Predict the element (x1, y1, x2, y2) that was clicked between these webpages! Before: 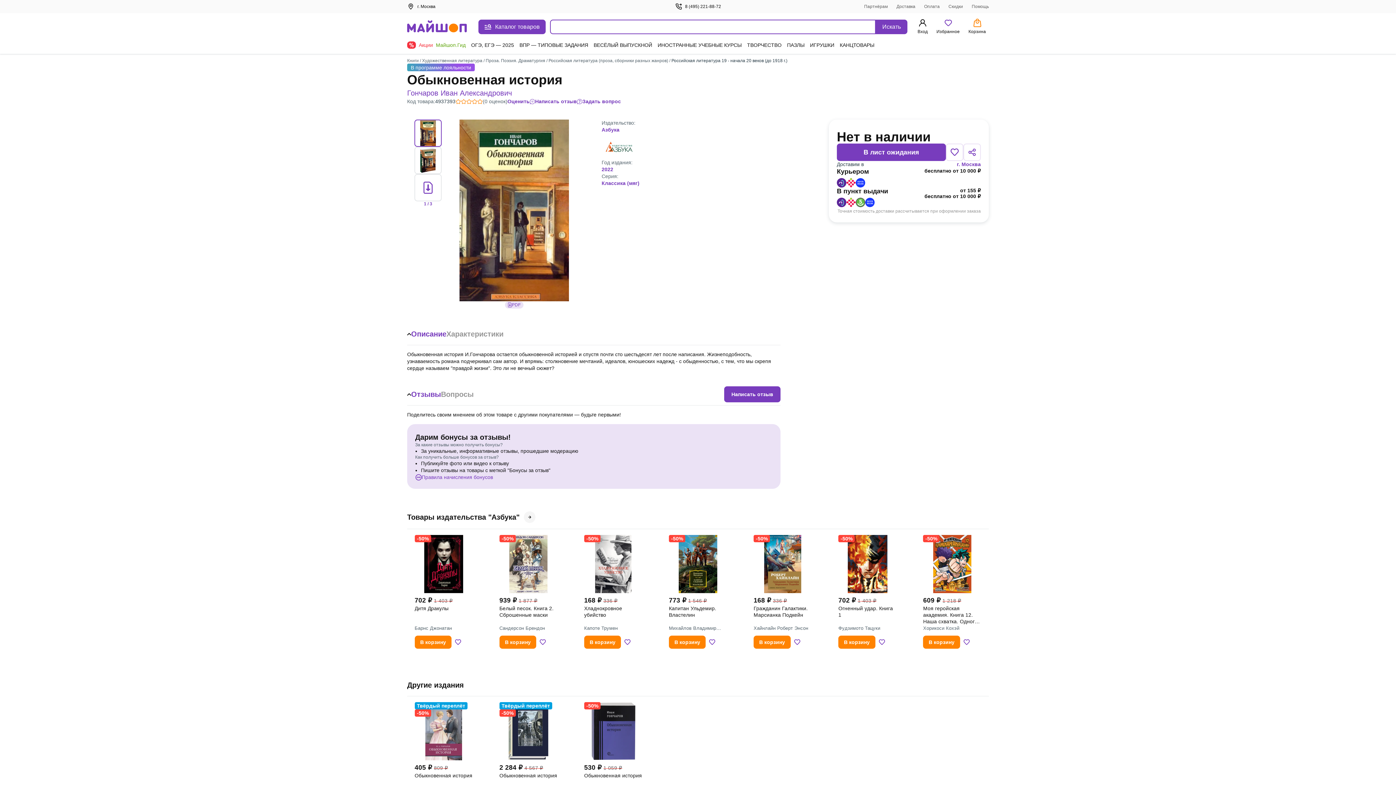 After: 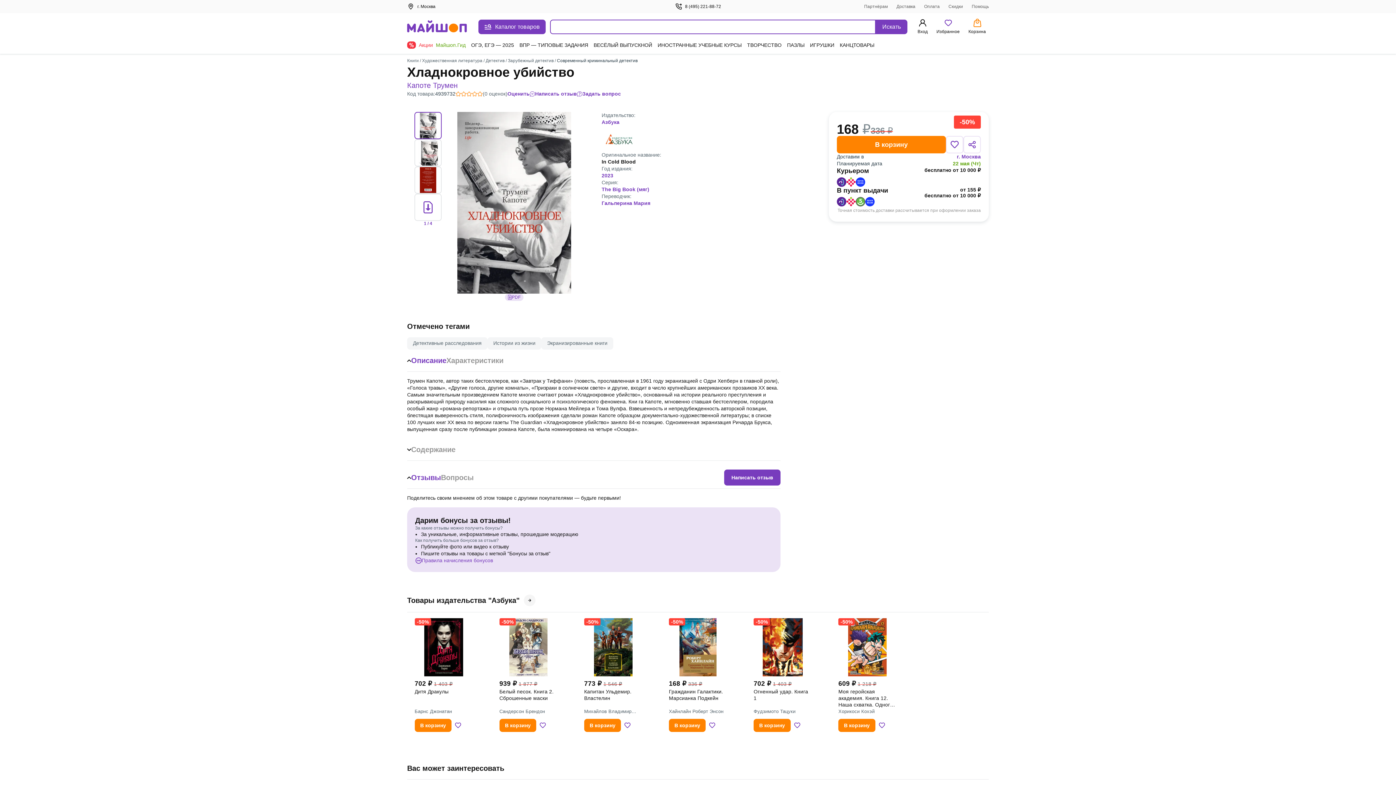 Action: bbox: (584, 535, 642, 593)